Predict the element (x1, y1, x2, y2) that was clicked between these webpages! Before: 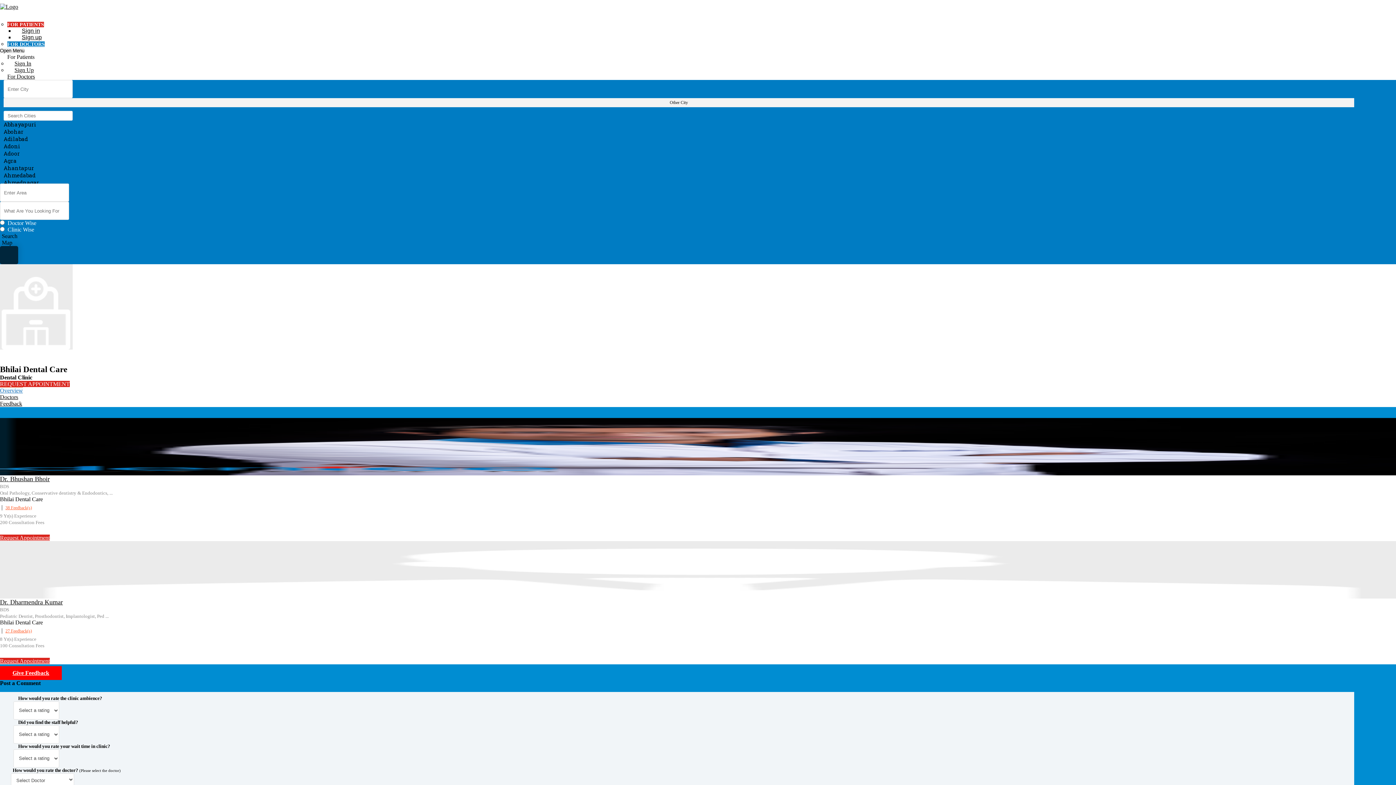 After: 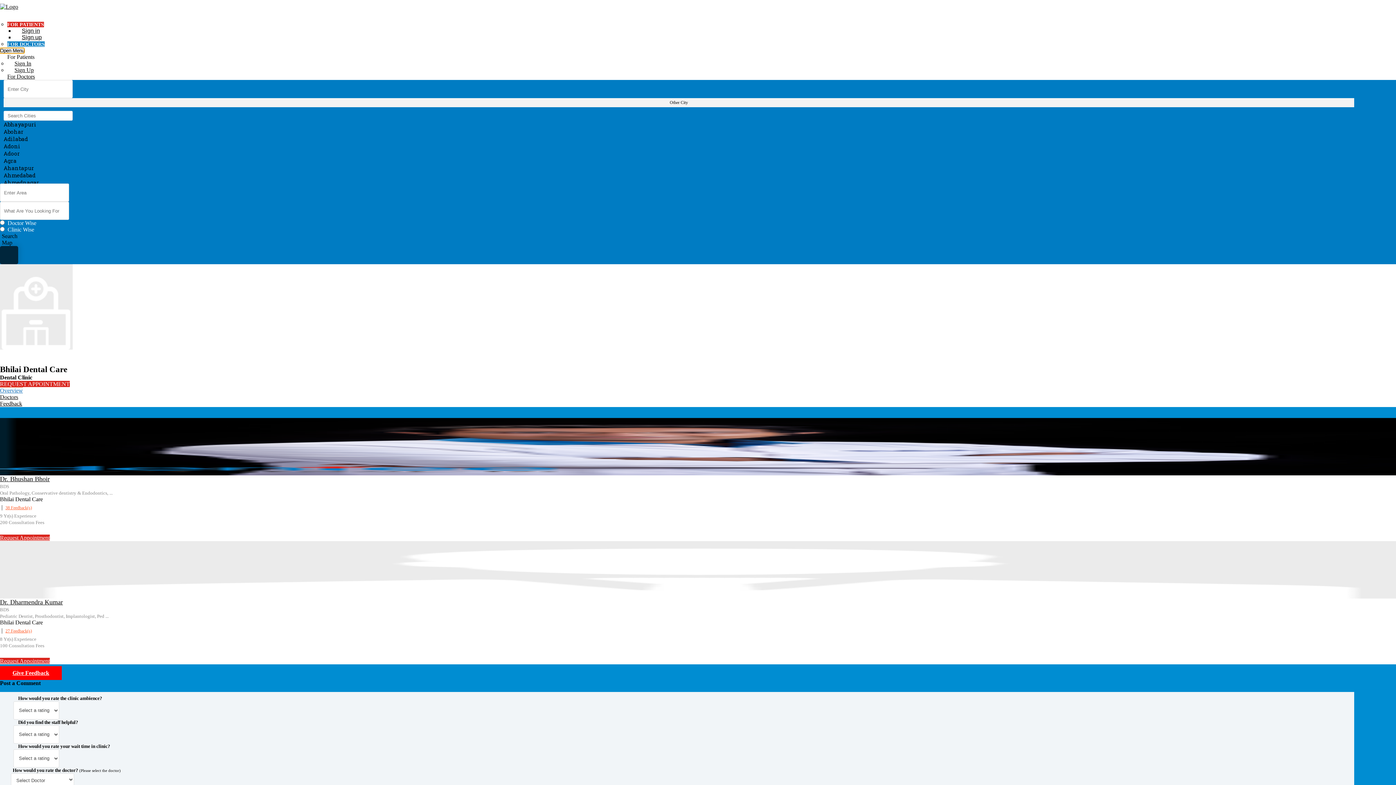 Action: bbox: (0, 48, 24, 53) label: Open Menu